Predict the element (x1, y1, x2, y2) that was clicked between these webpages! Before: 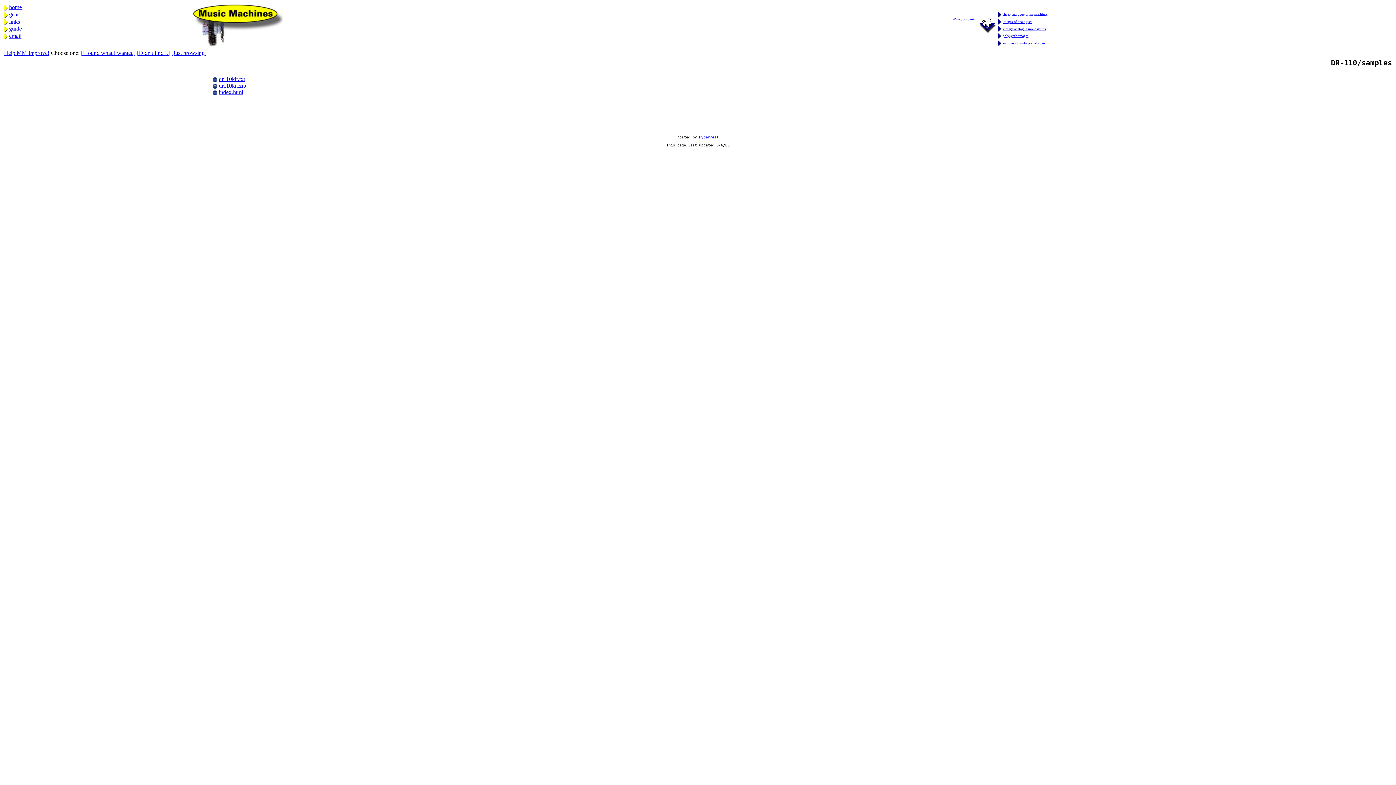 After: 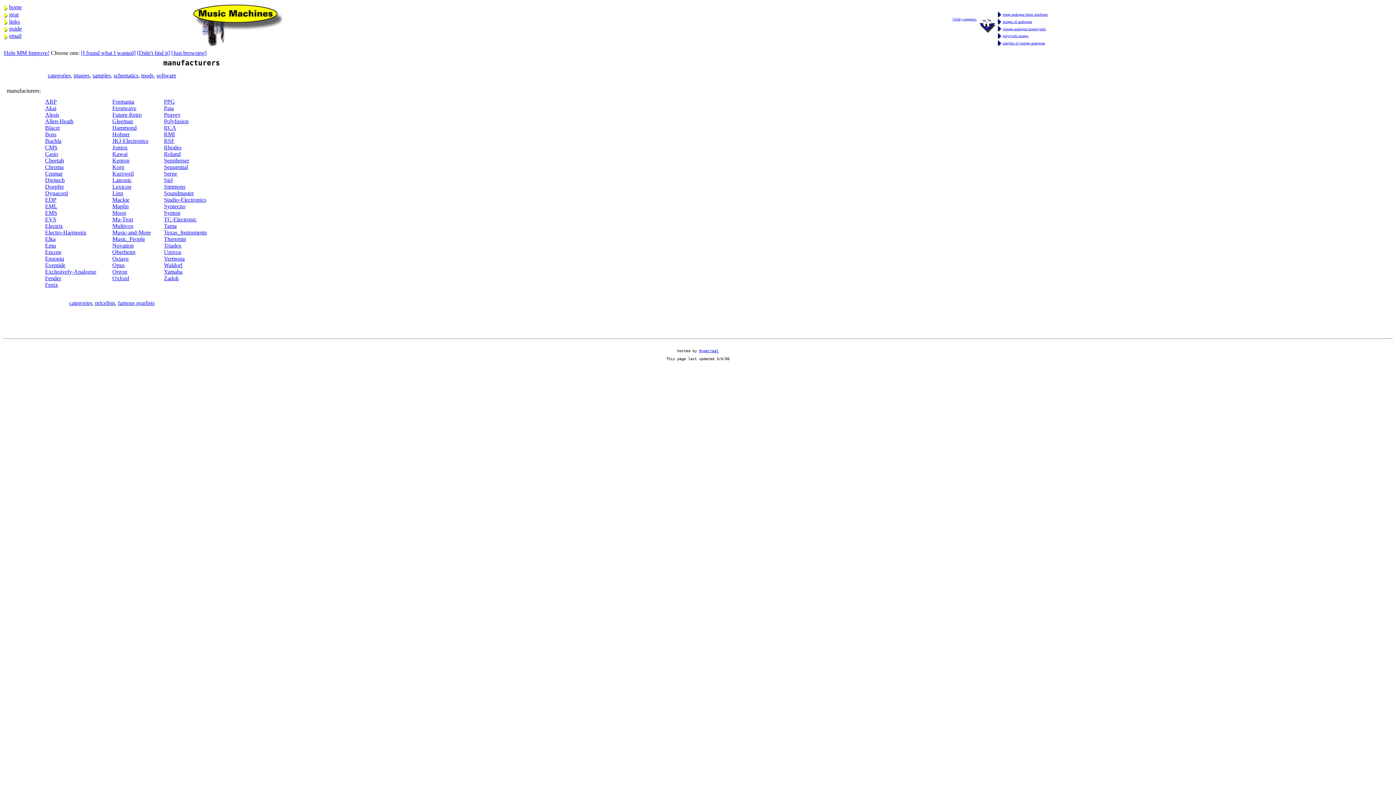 Action: label: gear bbox: (9, 11, 18, 17)